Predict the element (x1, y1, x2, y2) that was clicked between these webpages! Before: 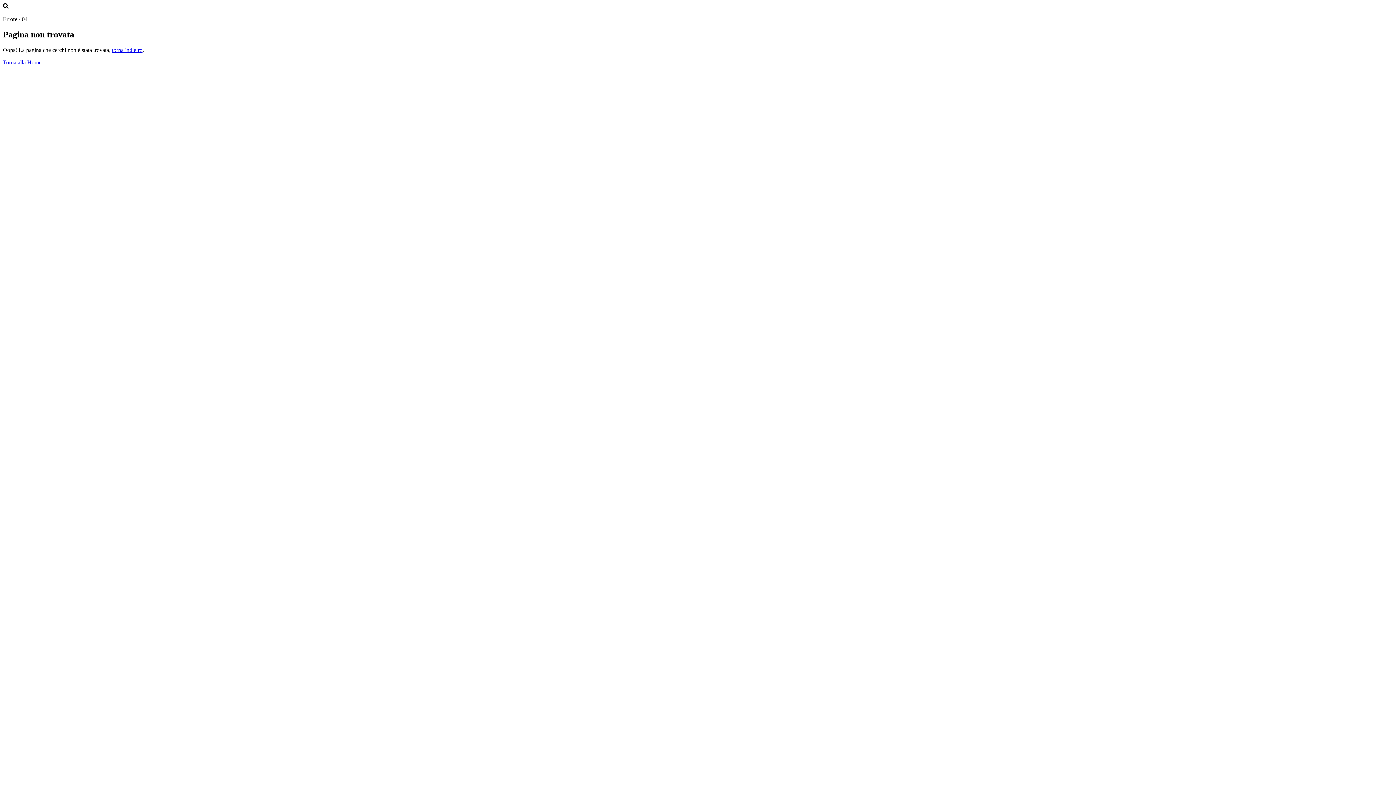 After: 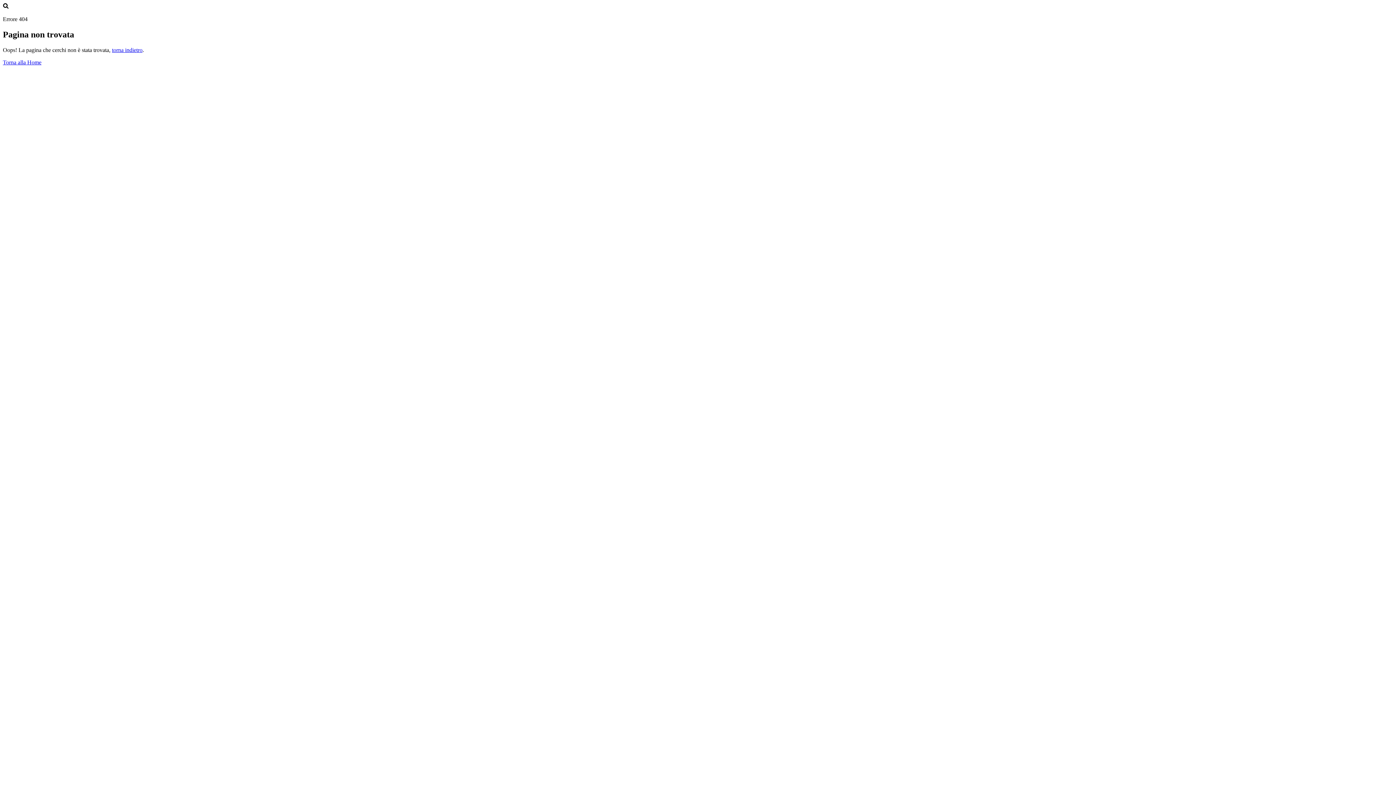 Action: bbox: (2, 59, 41, 65) label: Torna alla Home